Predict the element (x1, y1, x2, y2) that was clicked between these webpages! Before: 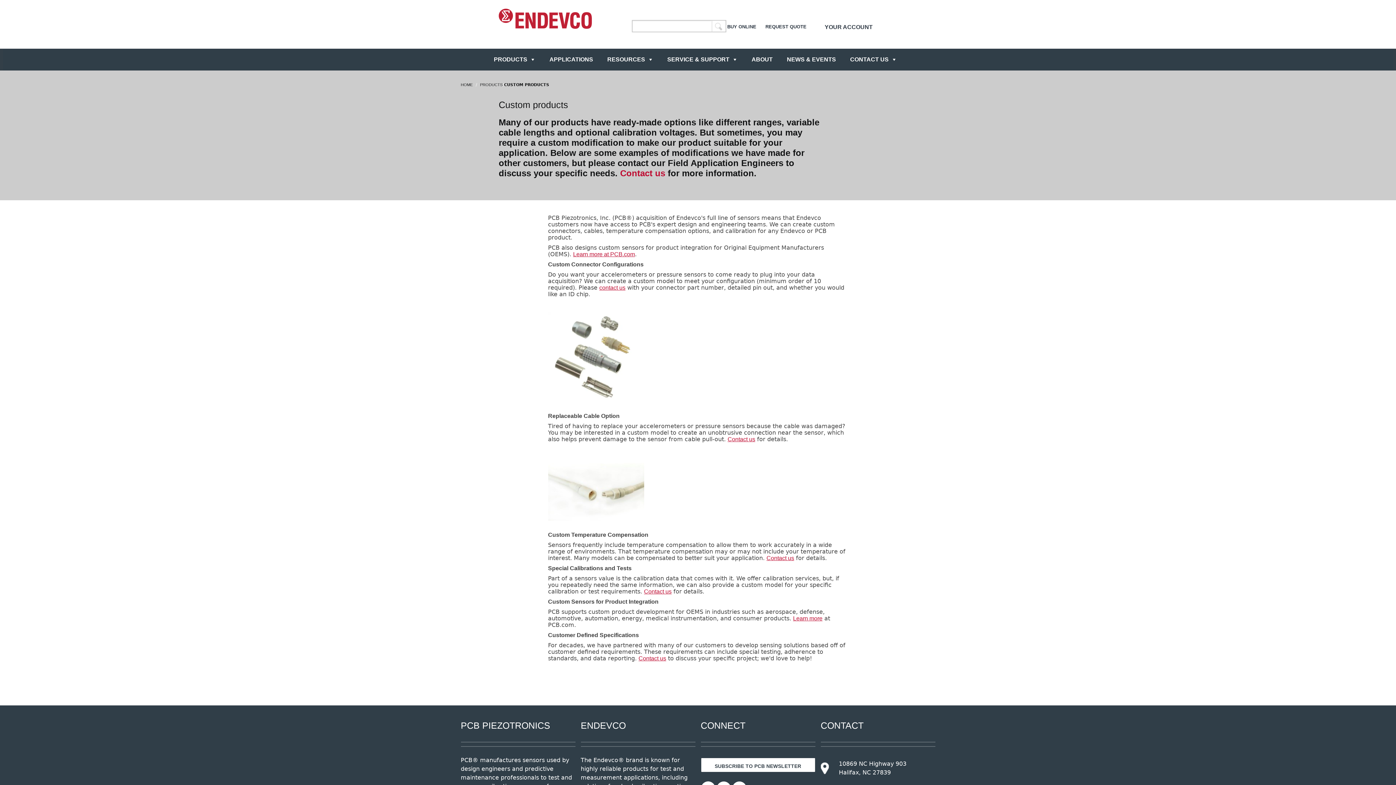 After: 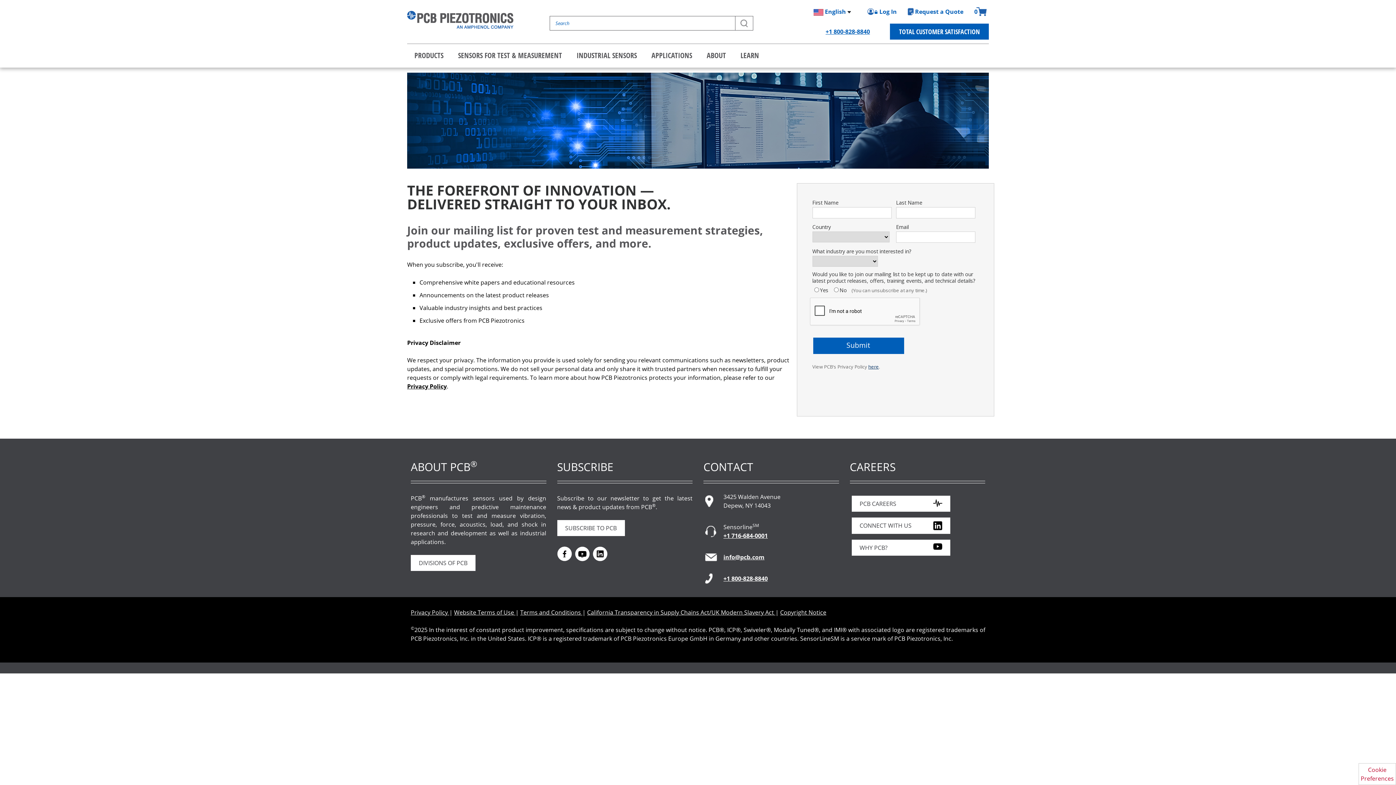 Action: bbox: (700, 760, 820, 766) label: SUBSCRIBE TO PCB NEWSLETTER